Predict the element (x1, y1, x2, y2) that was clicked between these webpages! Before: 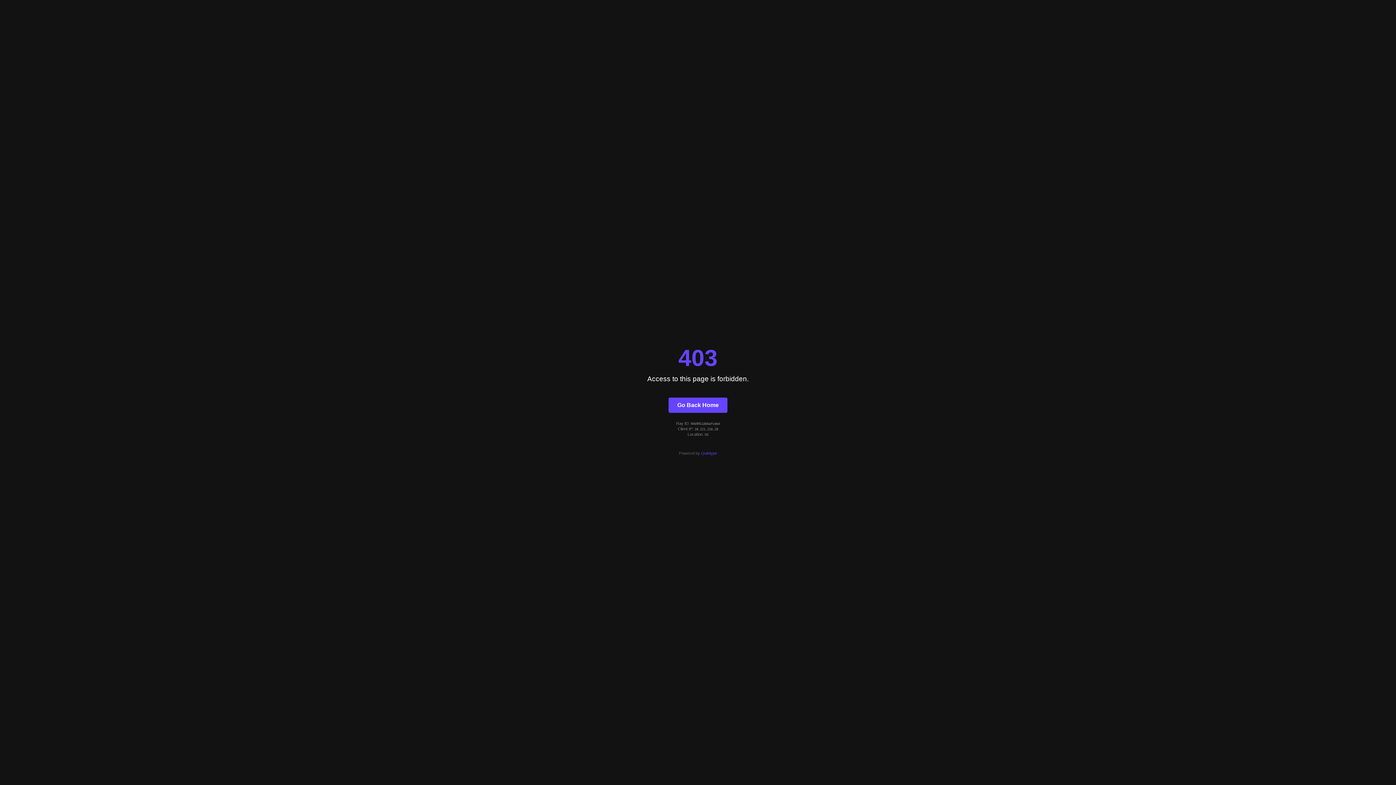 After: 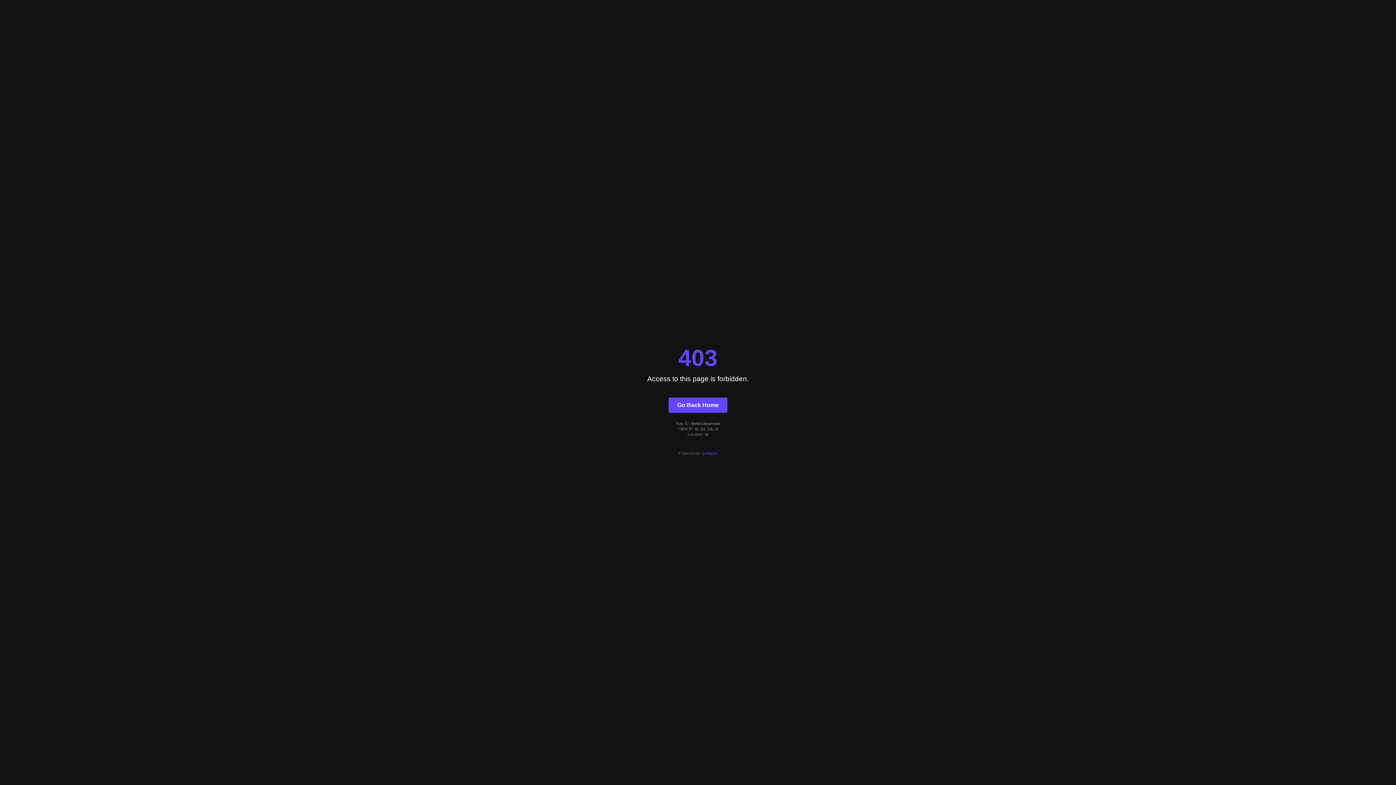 Action: label: Quintype bbox: (701, 451, 717, 455)